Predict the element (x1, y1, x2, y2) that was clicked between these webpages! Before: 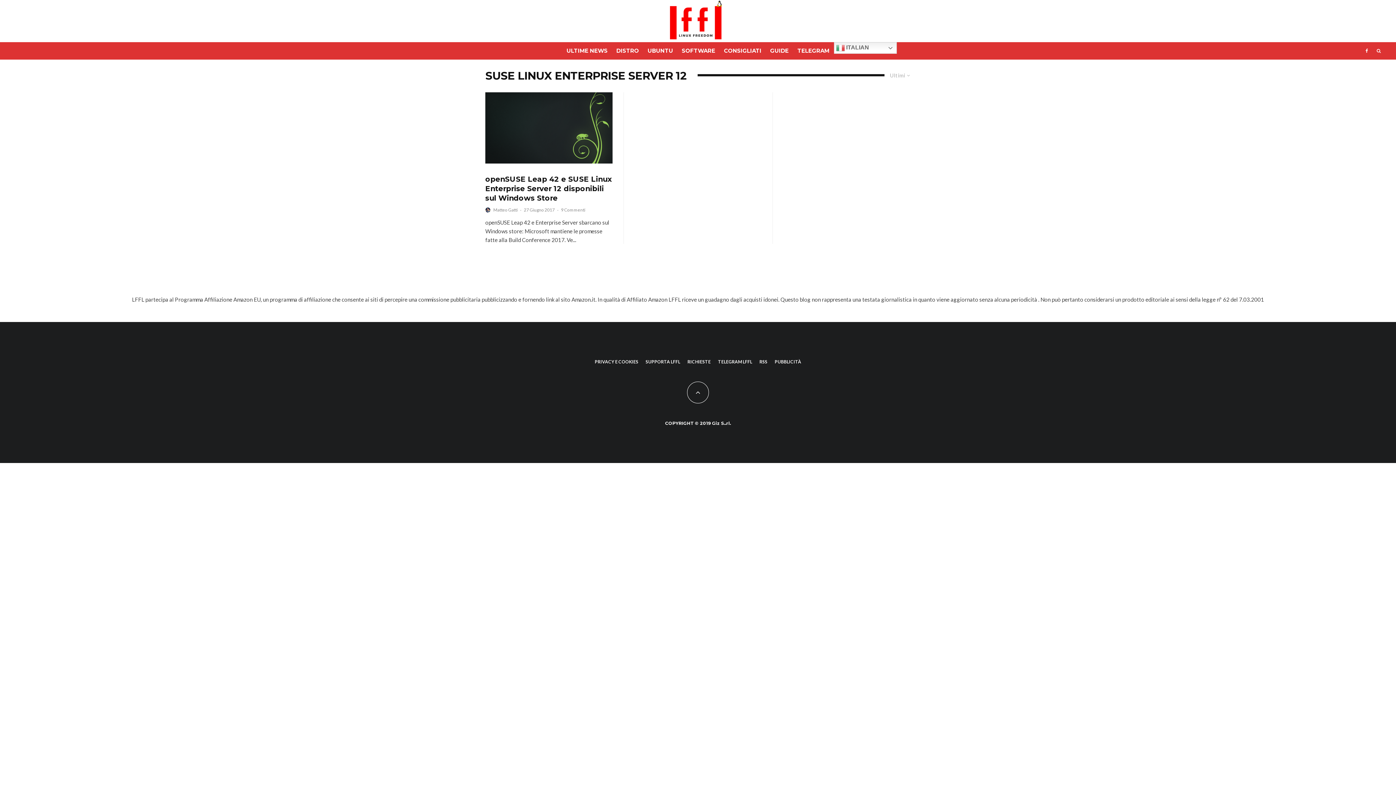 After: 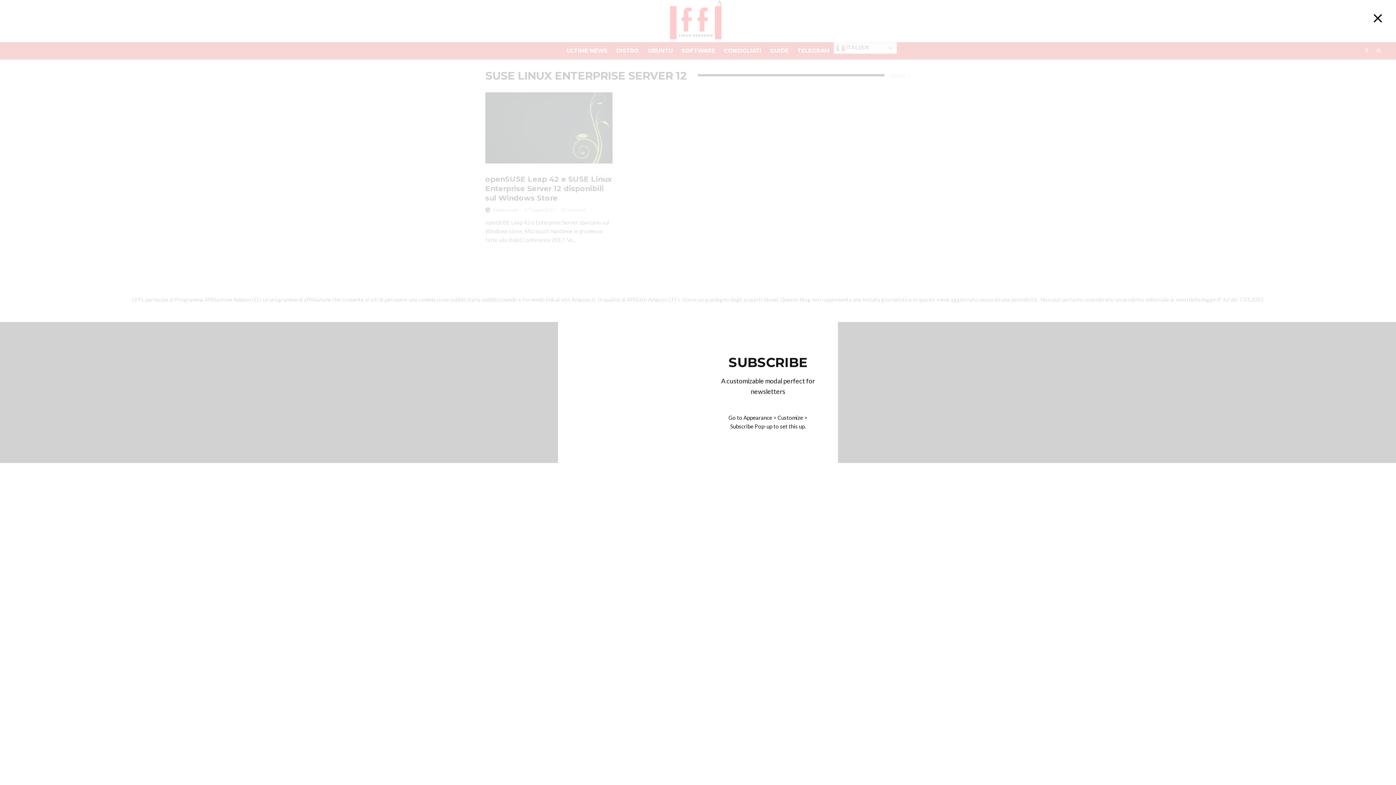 Action: label: SUBSCRIBE bbox: (1332, 16, 1383, 25)